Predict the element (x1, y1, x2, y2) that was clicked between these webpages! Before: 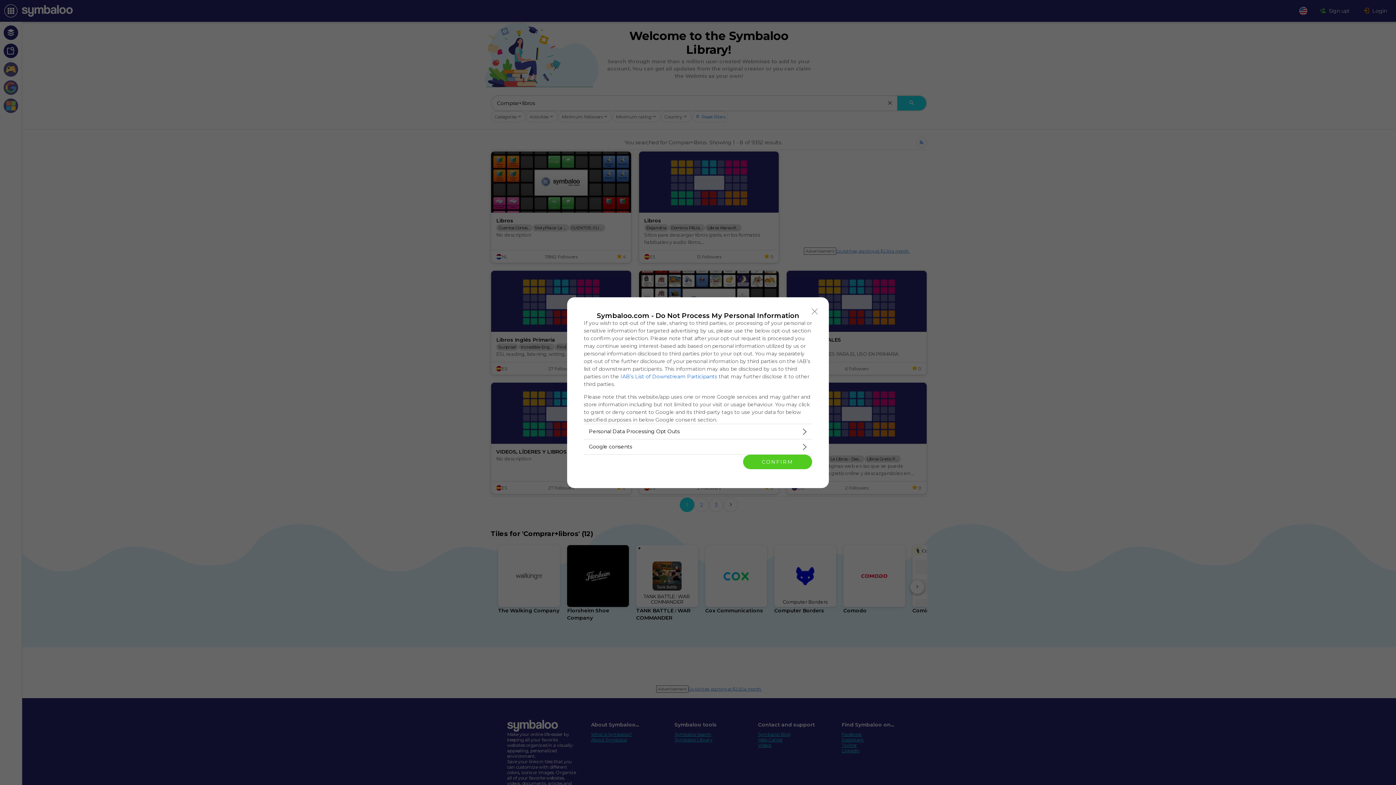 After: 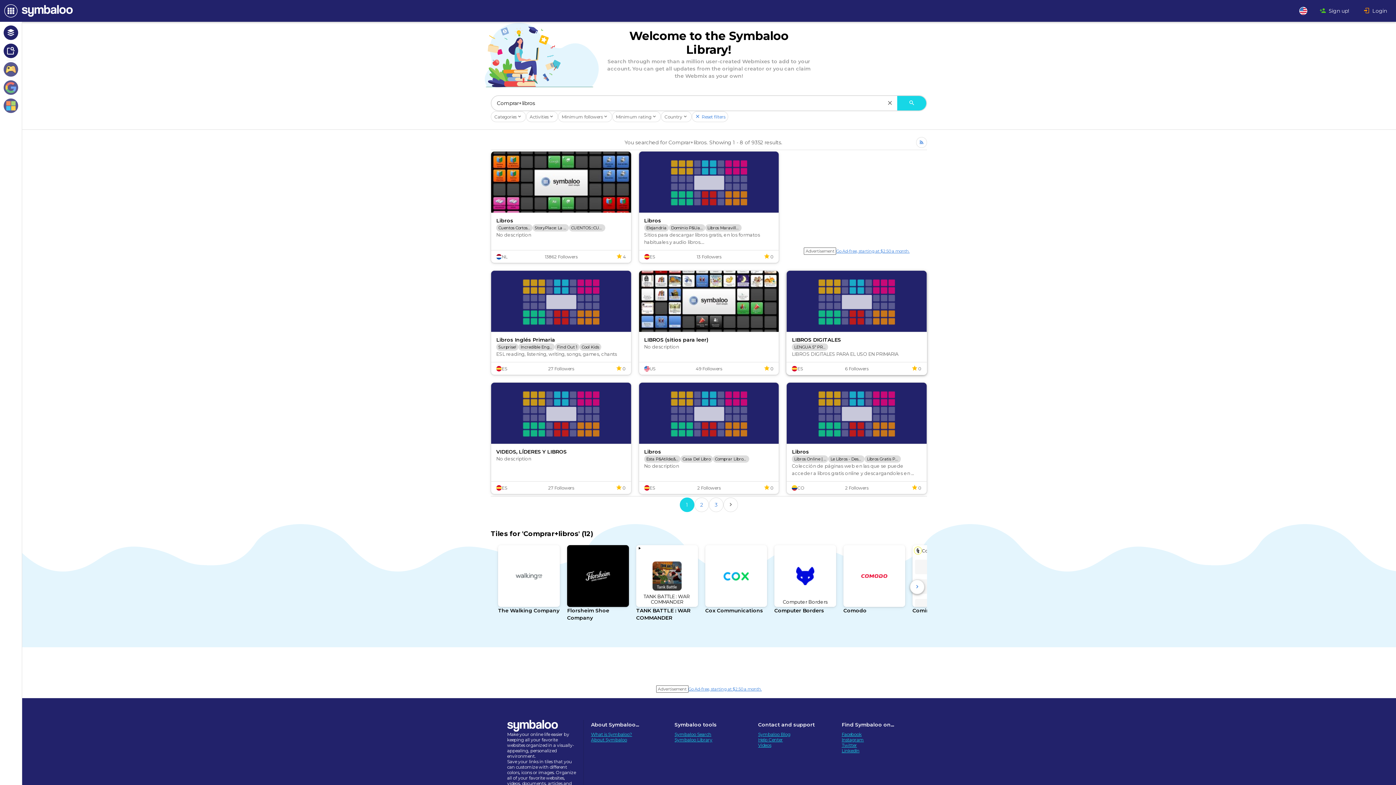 Action: label: Close bbox: (808, 304, 821, 318)